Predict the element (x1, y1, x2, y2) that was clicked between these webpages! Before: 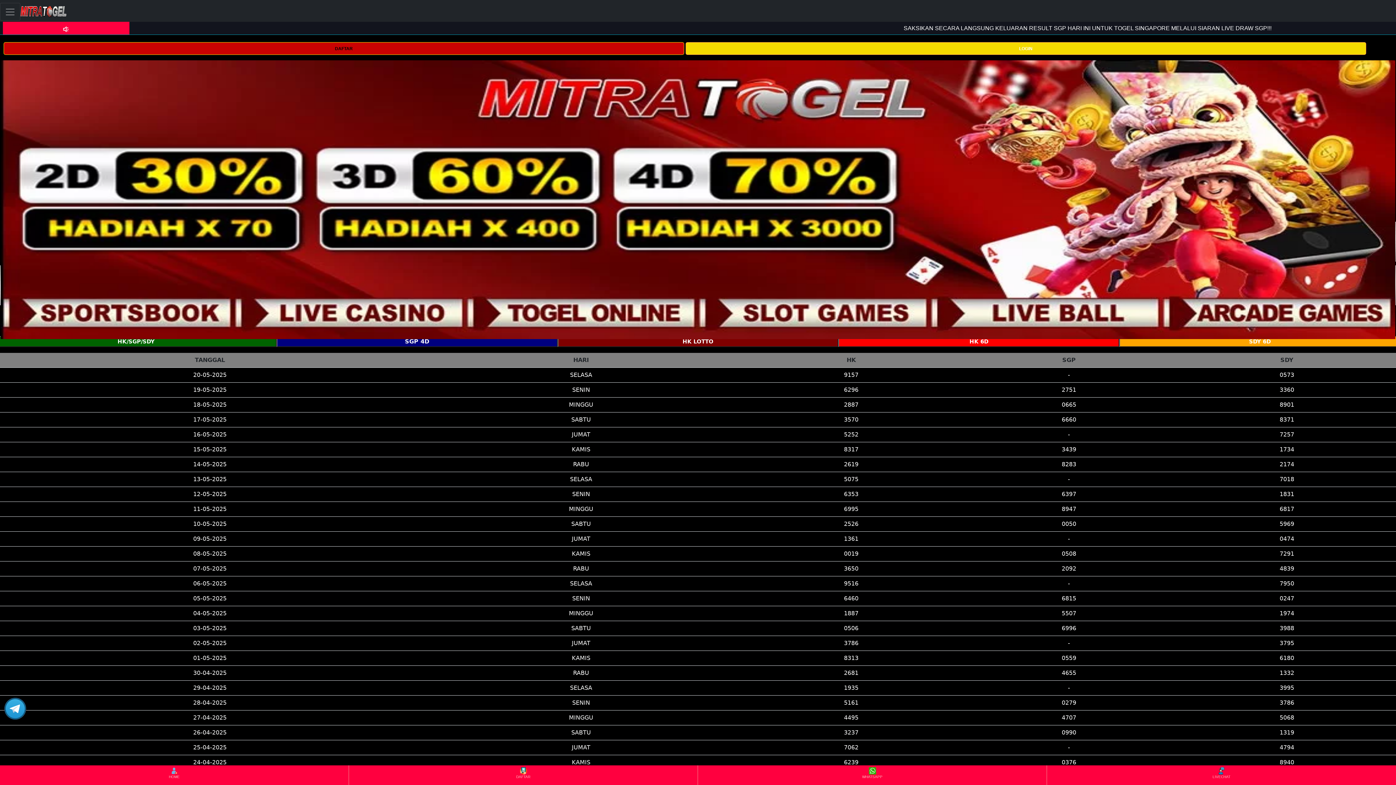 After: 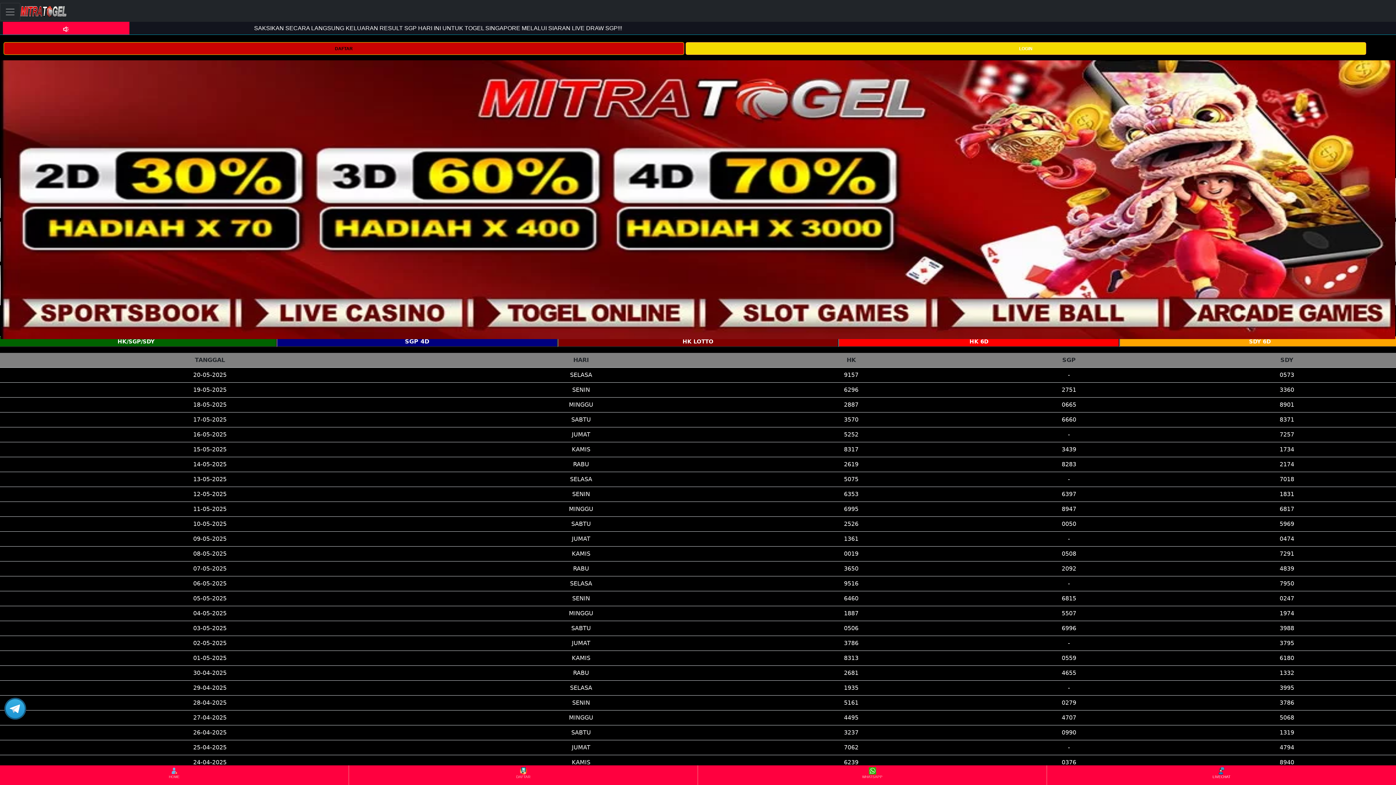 Action: bbox: (1048, 766, 1395, 784) label: LIVECHAT